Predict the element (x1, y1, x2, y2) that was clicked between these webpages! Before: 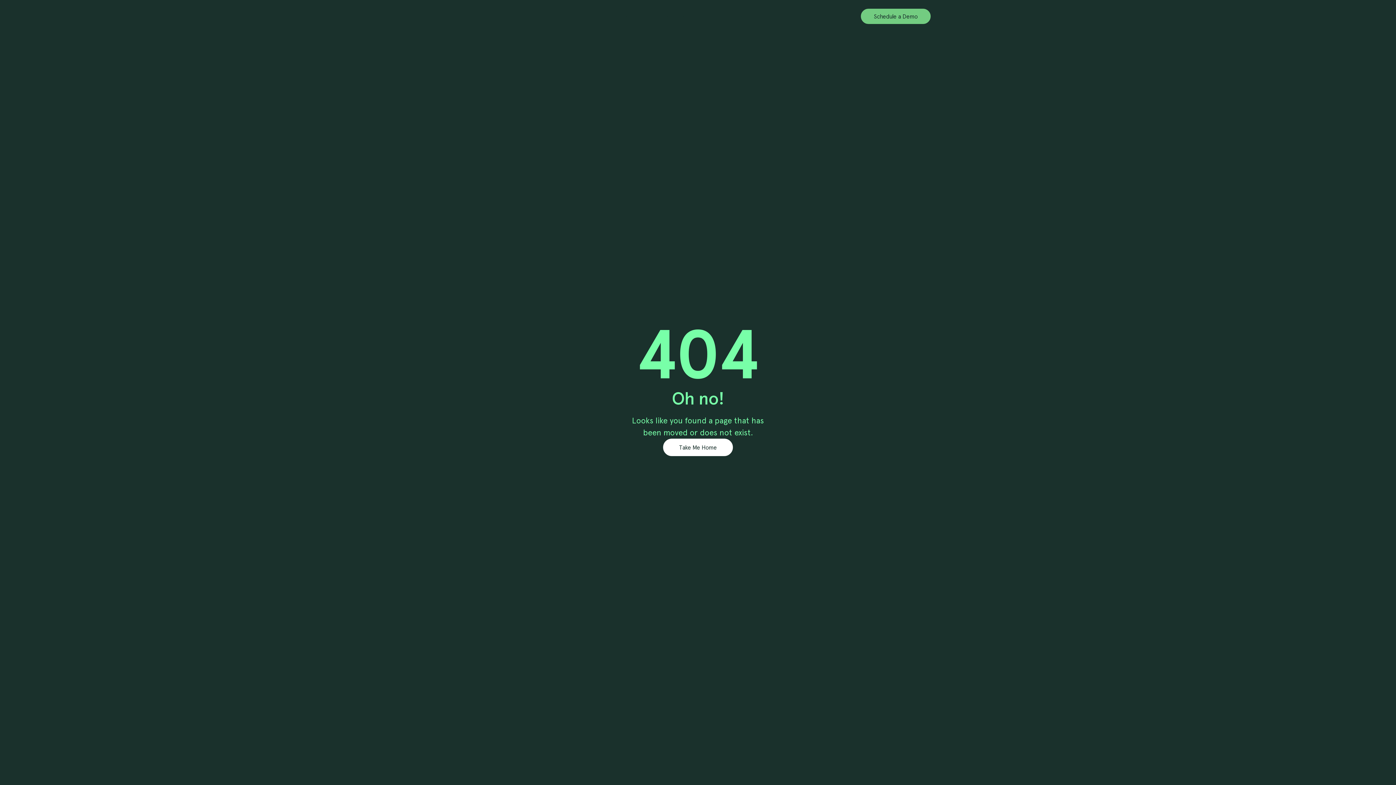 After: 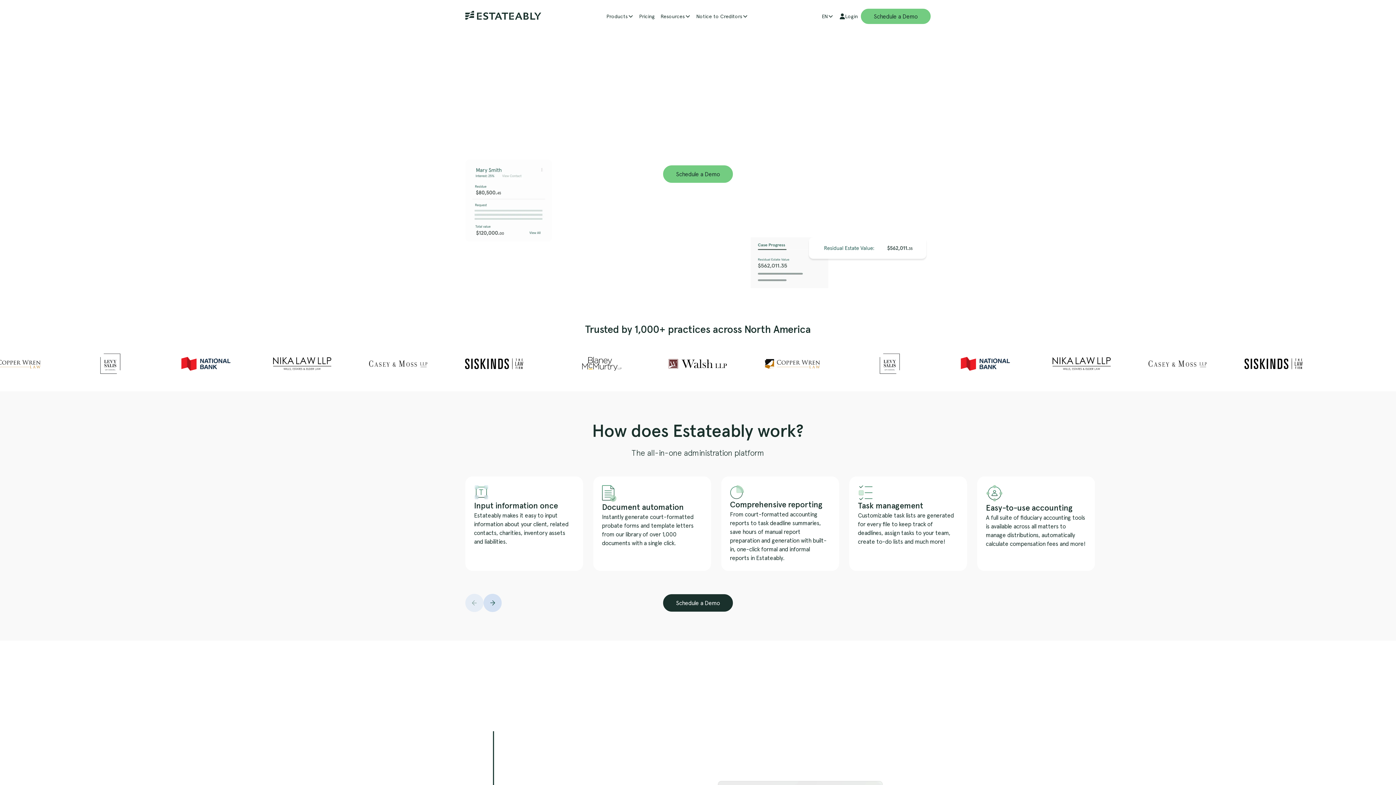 Action: label: Take Me Home bbox: (663, 438, 733, 456)